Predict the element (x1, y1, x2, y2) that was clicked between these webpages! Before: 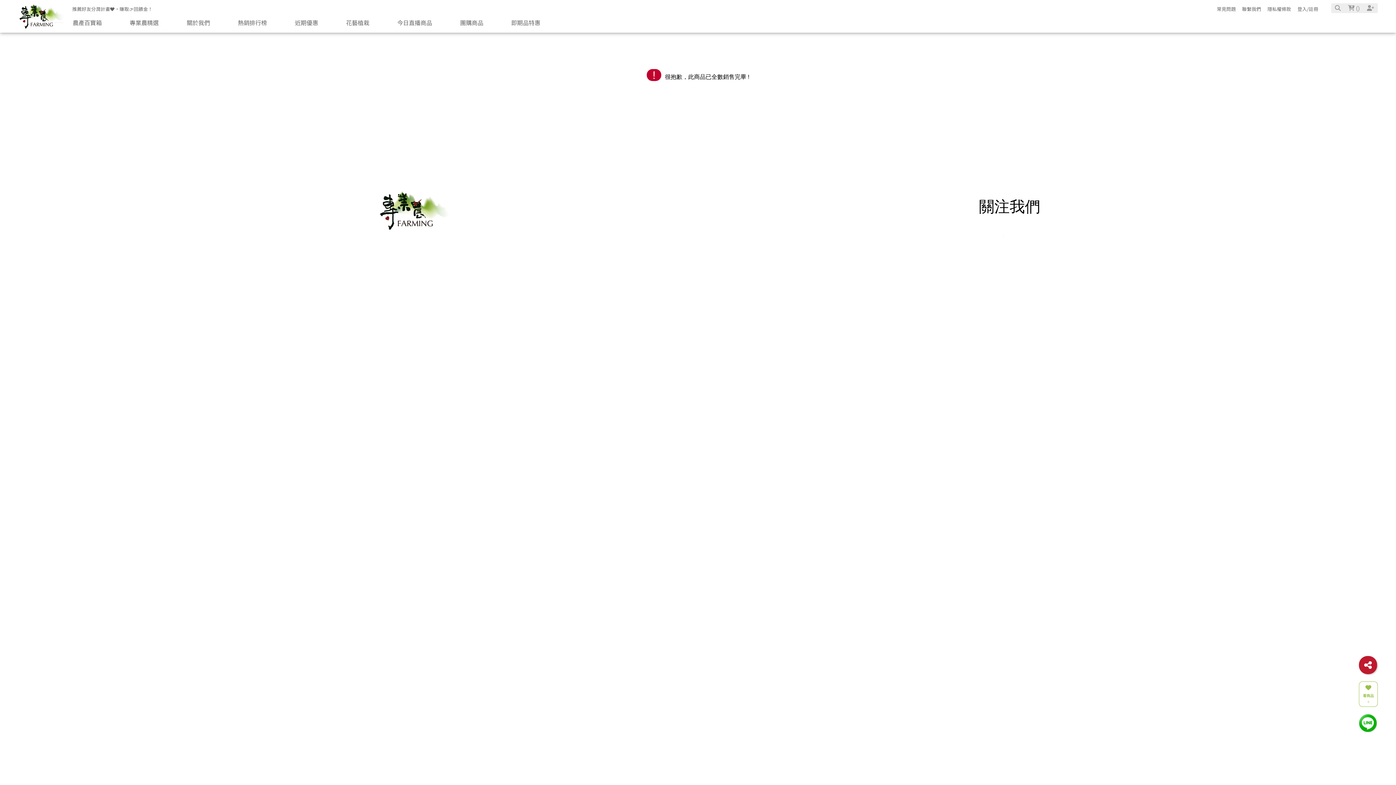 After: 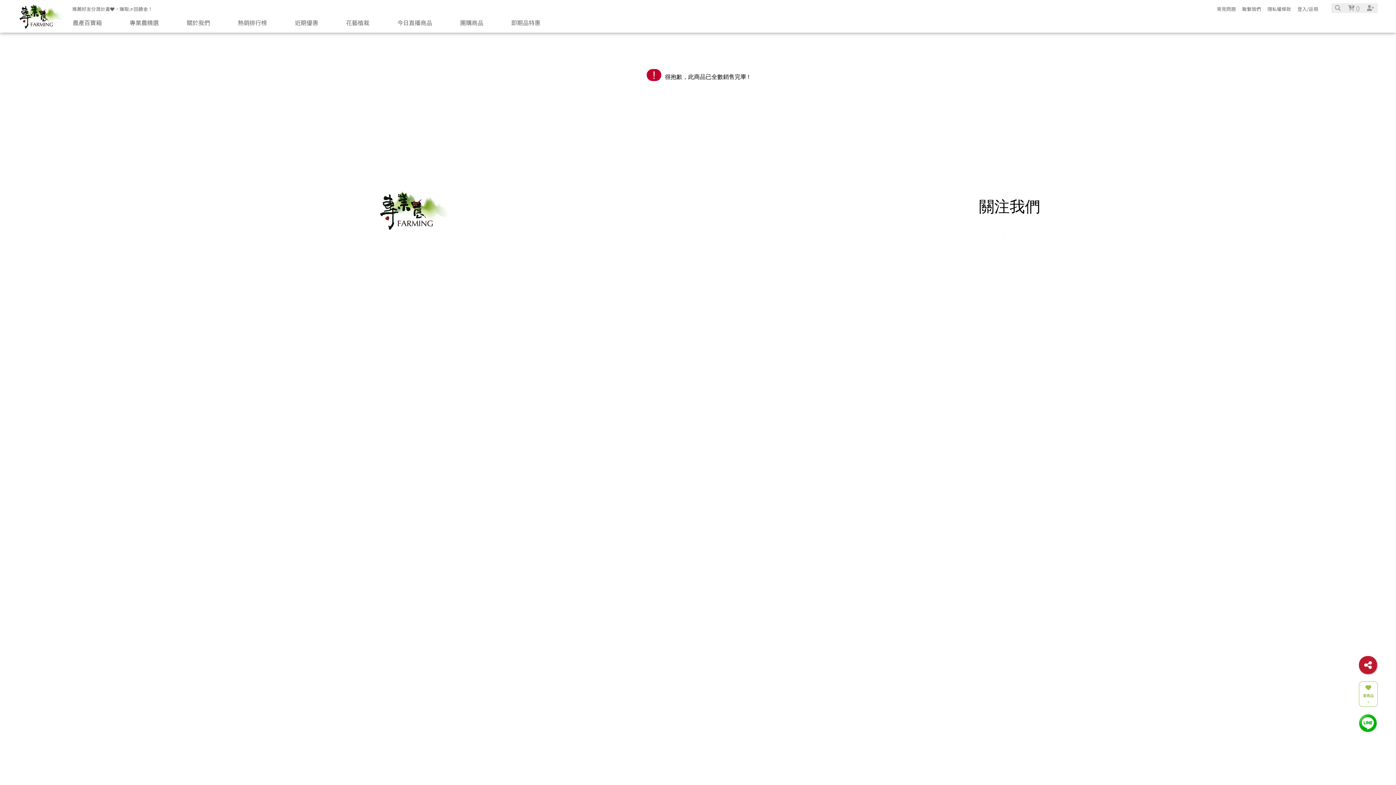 Action: bbox: (566, 297, 778, 320) label: 營業時間：週一～週五 09:00-18:00